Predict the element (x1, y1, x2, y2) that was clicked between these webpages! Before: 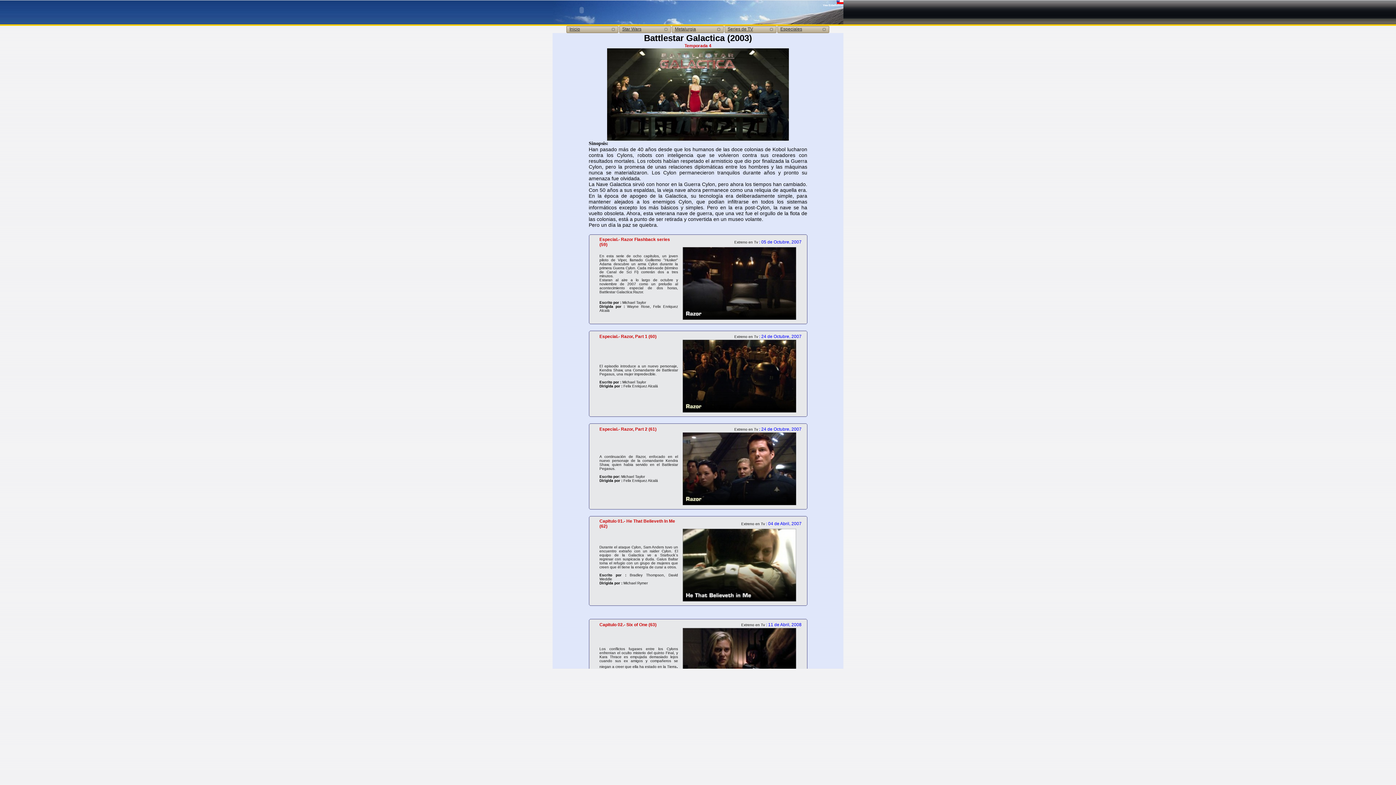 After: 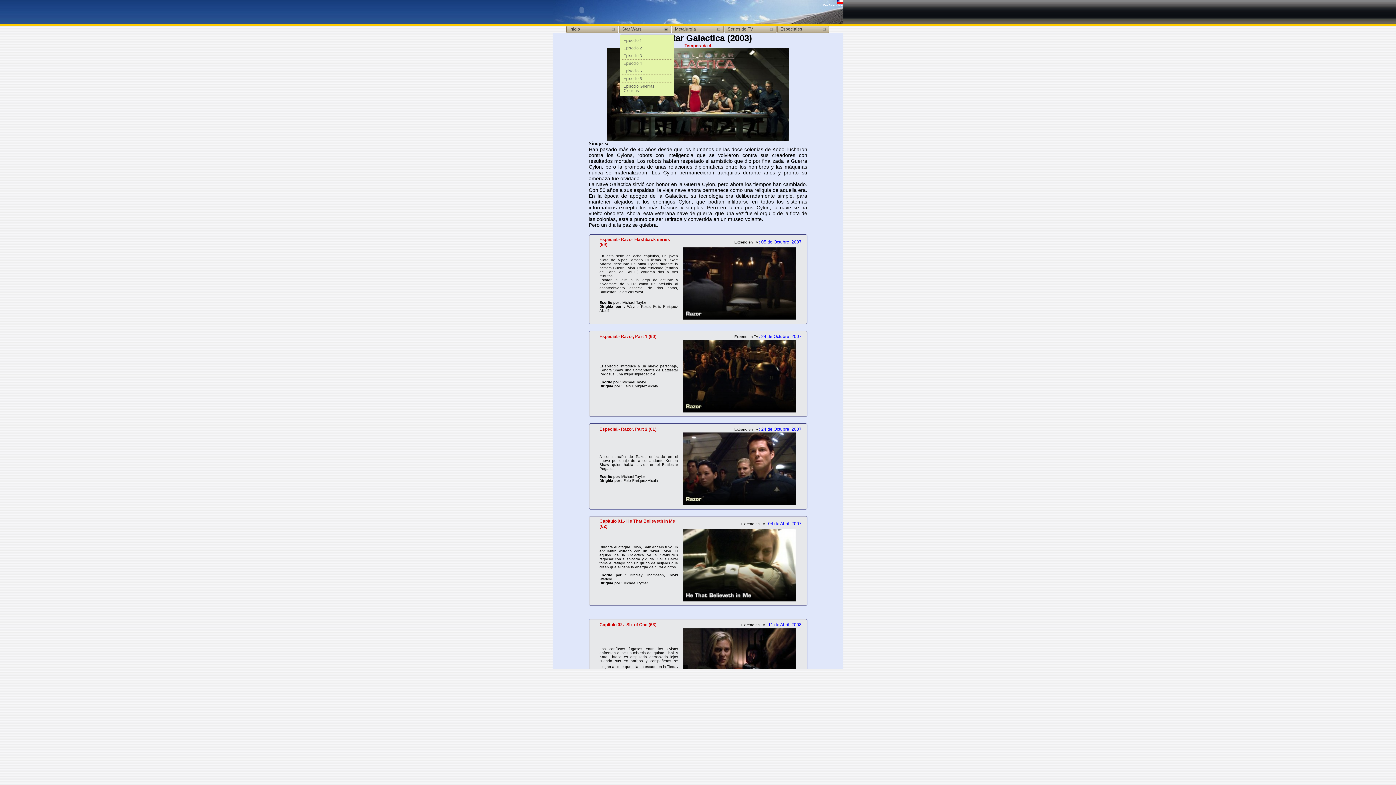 Action: label: Star Wars bbox: (619, 25, 671, 33)